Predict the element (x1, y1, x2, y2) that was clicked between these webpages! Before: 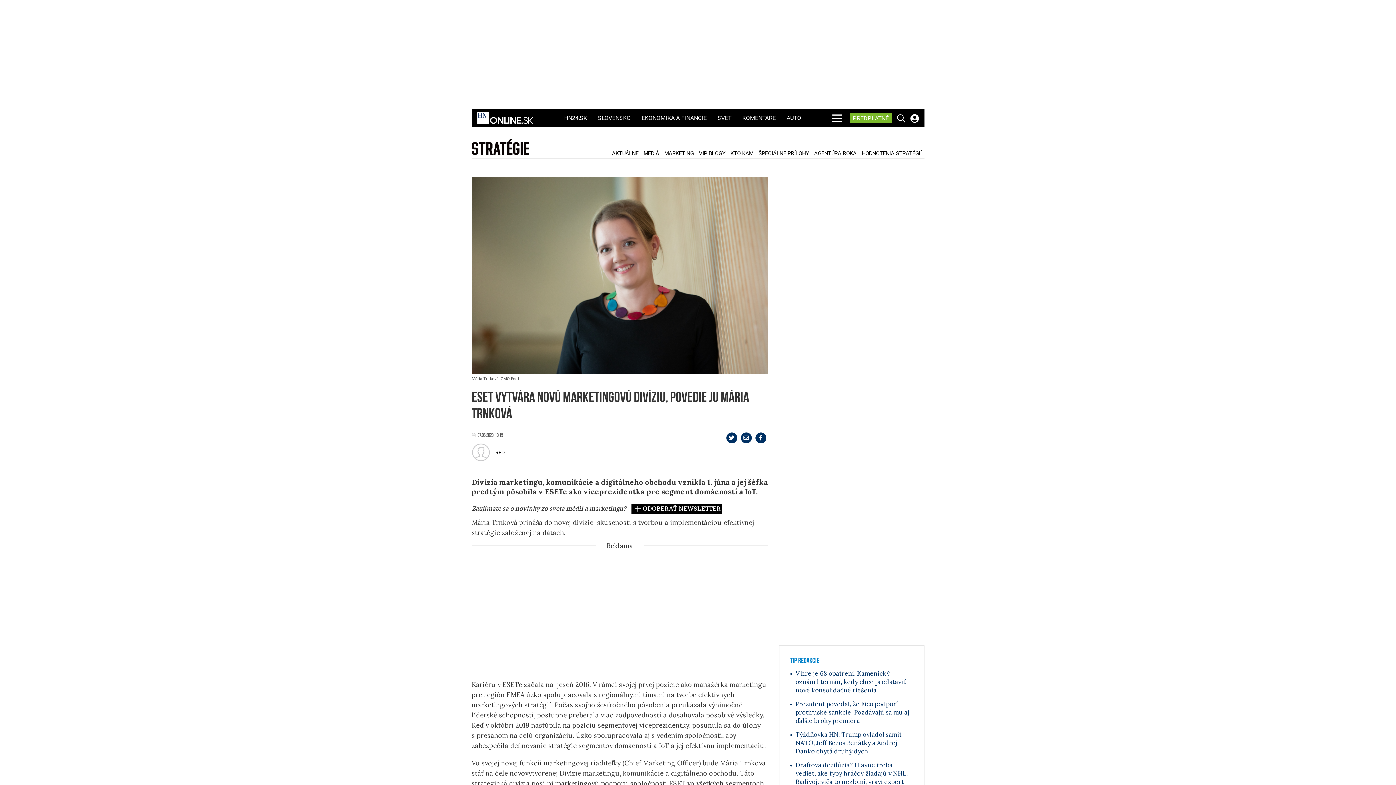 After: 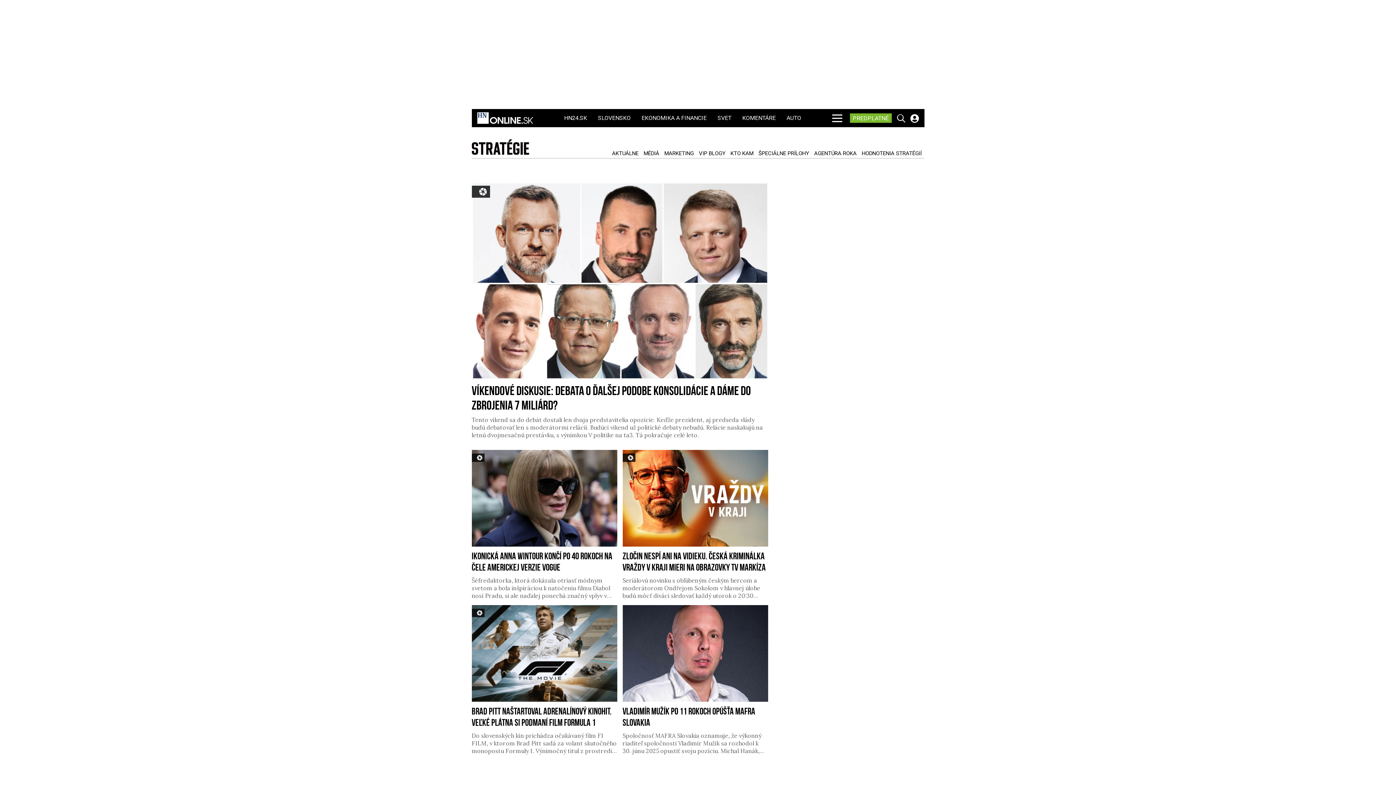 Action: bbox: (642, 150, 661, 156) label: MÉDIÁ